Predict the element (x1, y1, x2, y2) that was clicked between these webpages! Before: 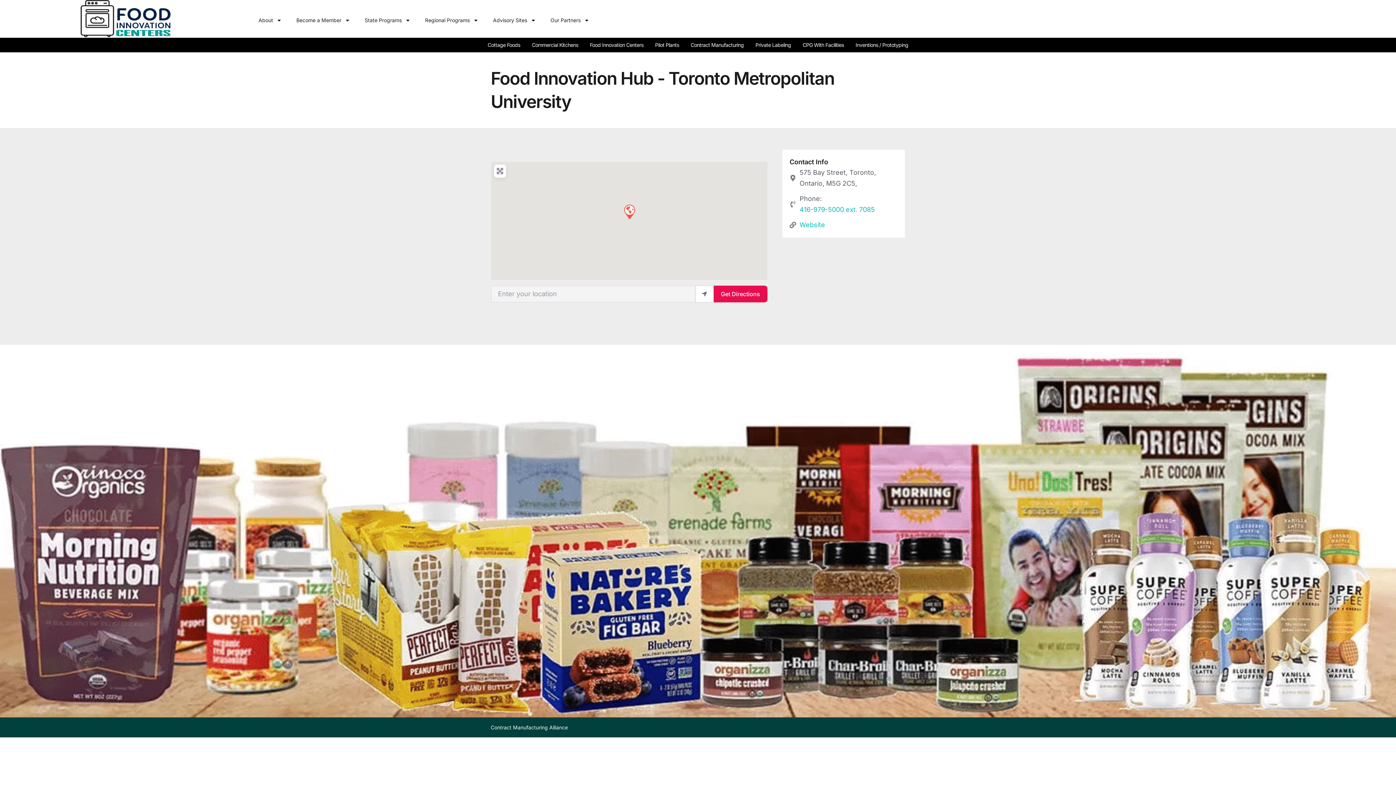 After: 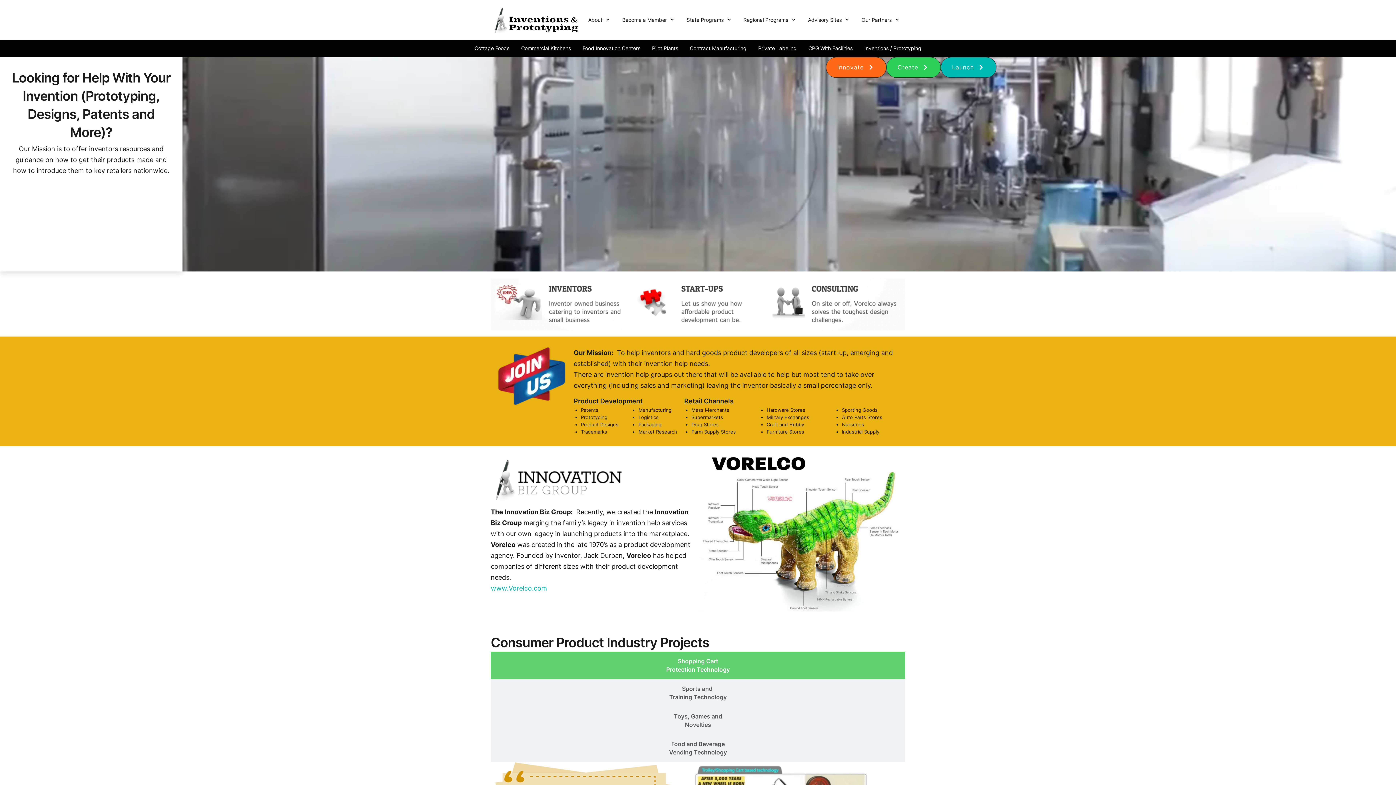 Action: label: Inventions / Prototyping bbox: (855, 40, 908, 48)